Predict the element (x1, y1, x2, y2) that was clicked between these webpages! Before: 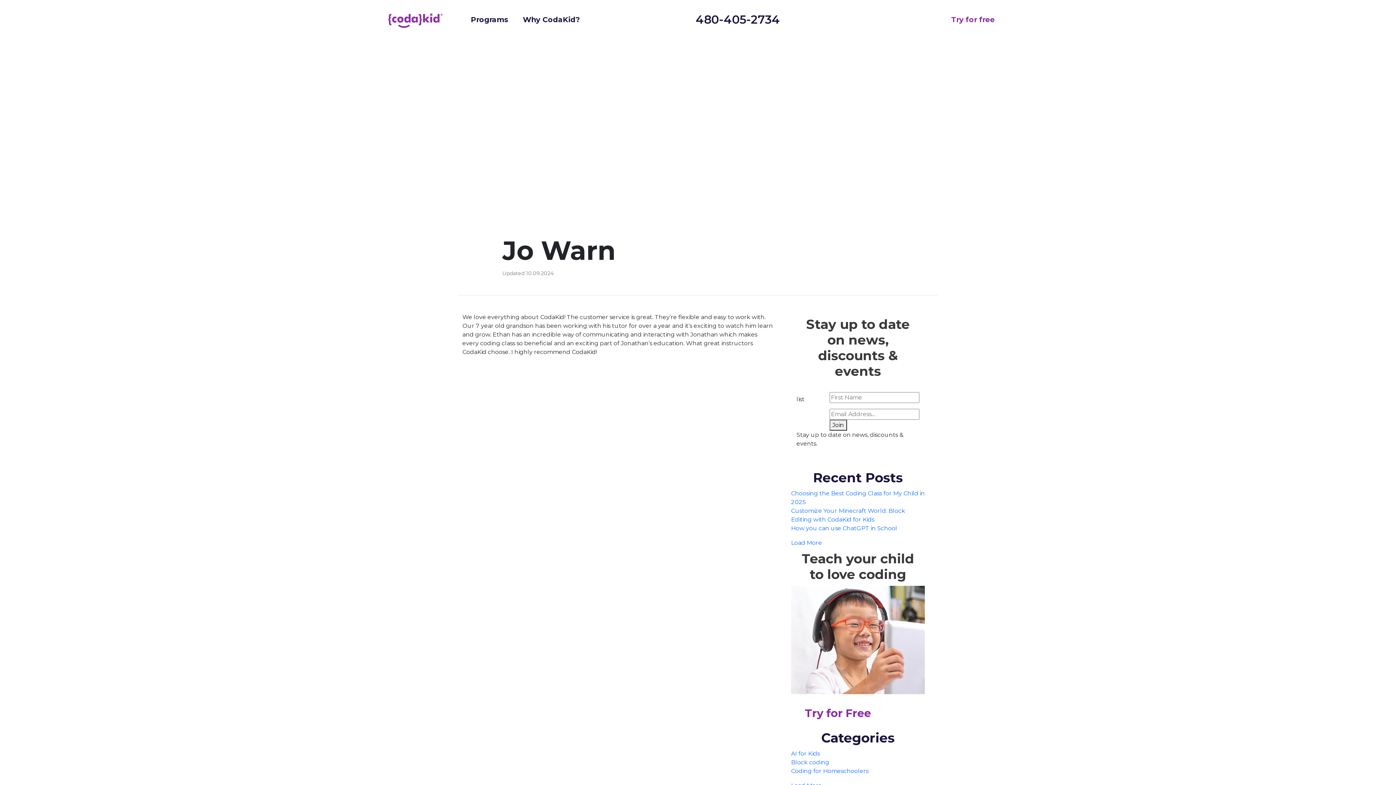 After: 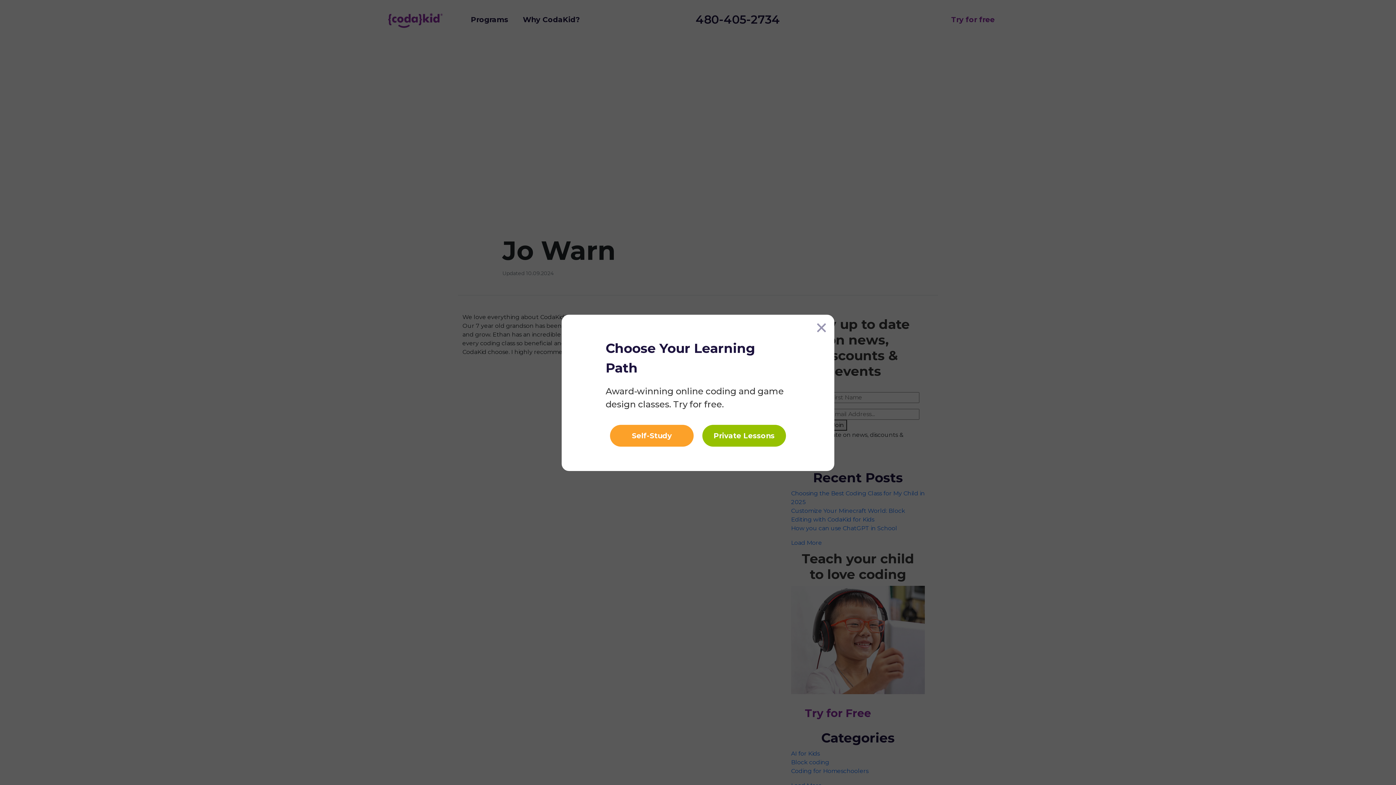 Action: label: Try for free bbox: (942, 10, 1003, 28)